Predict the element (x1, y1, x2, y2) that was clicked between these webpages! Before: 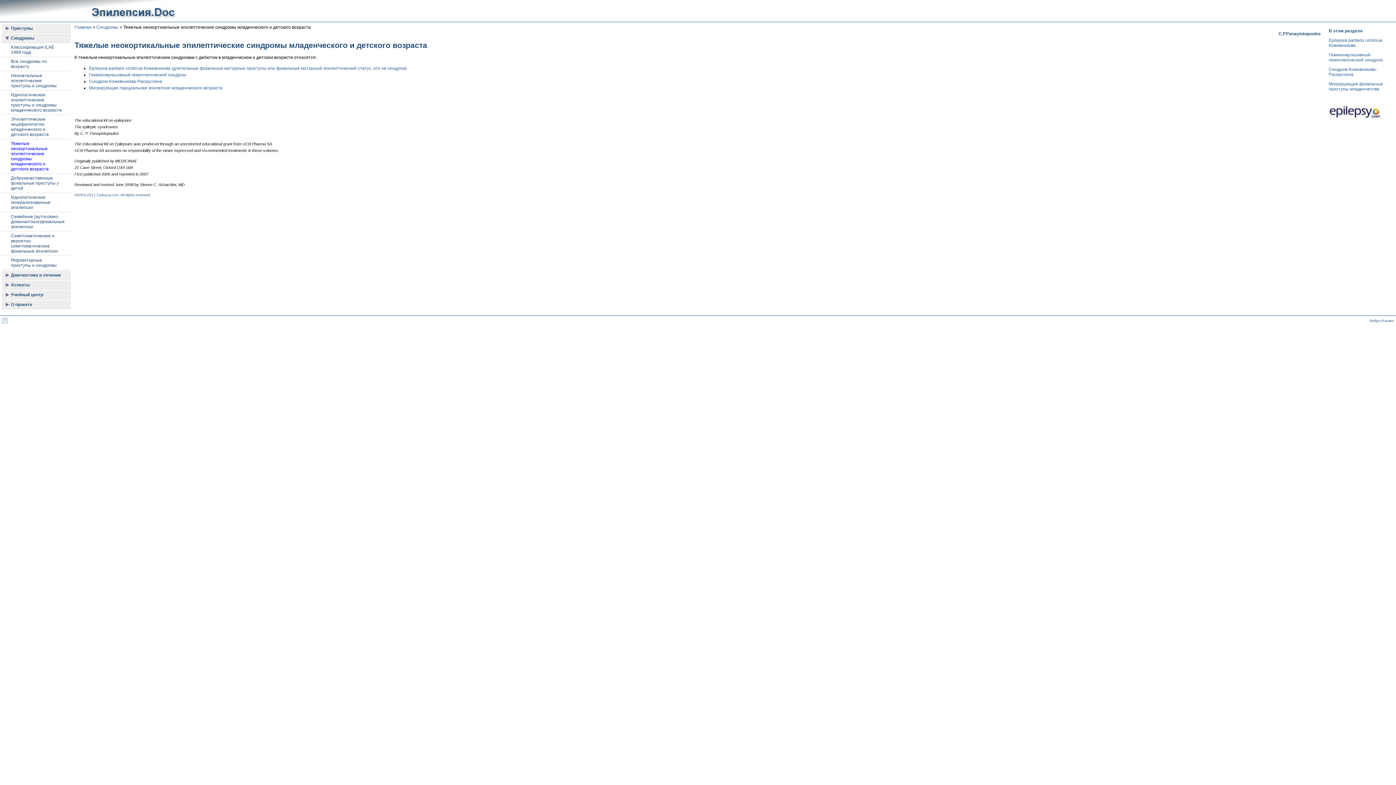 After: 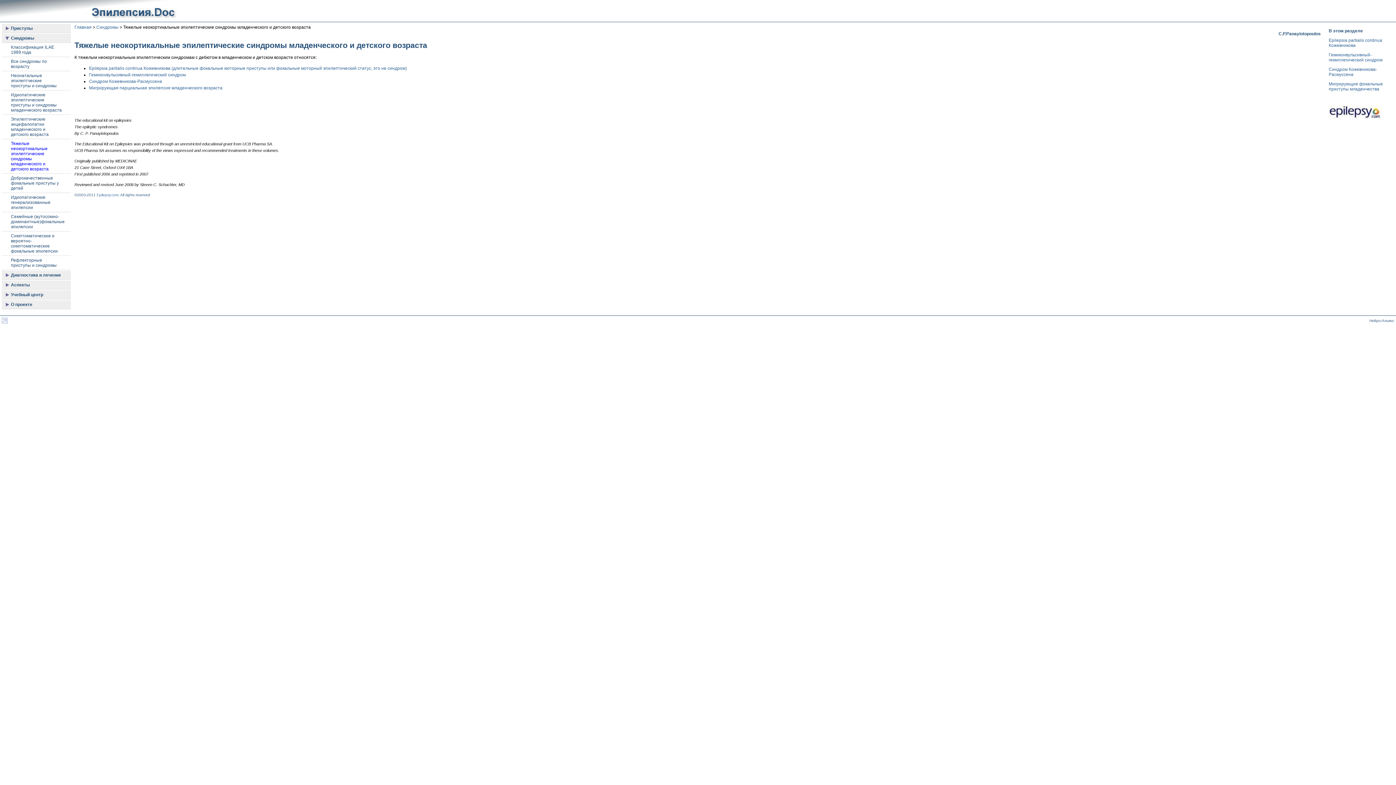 Action: label: Тяжелые неокортикальные эпилептические синдромы младенческого и детского возраста bbox: (1, 139, 70, 173)